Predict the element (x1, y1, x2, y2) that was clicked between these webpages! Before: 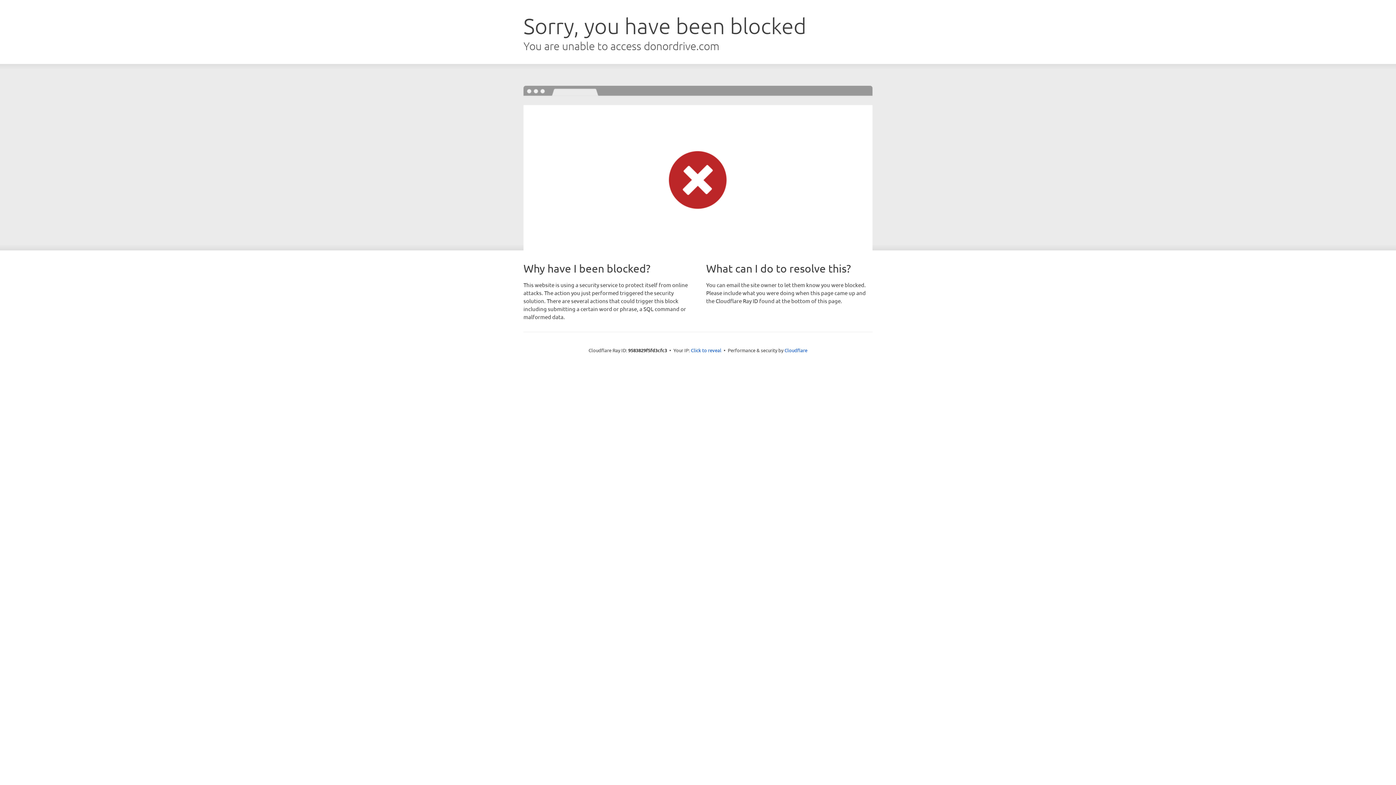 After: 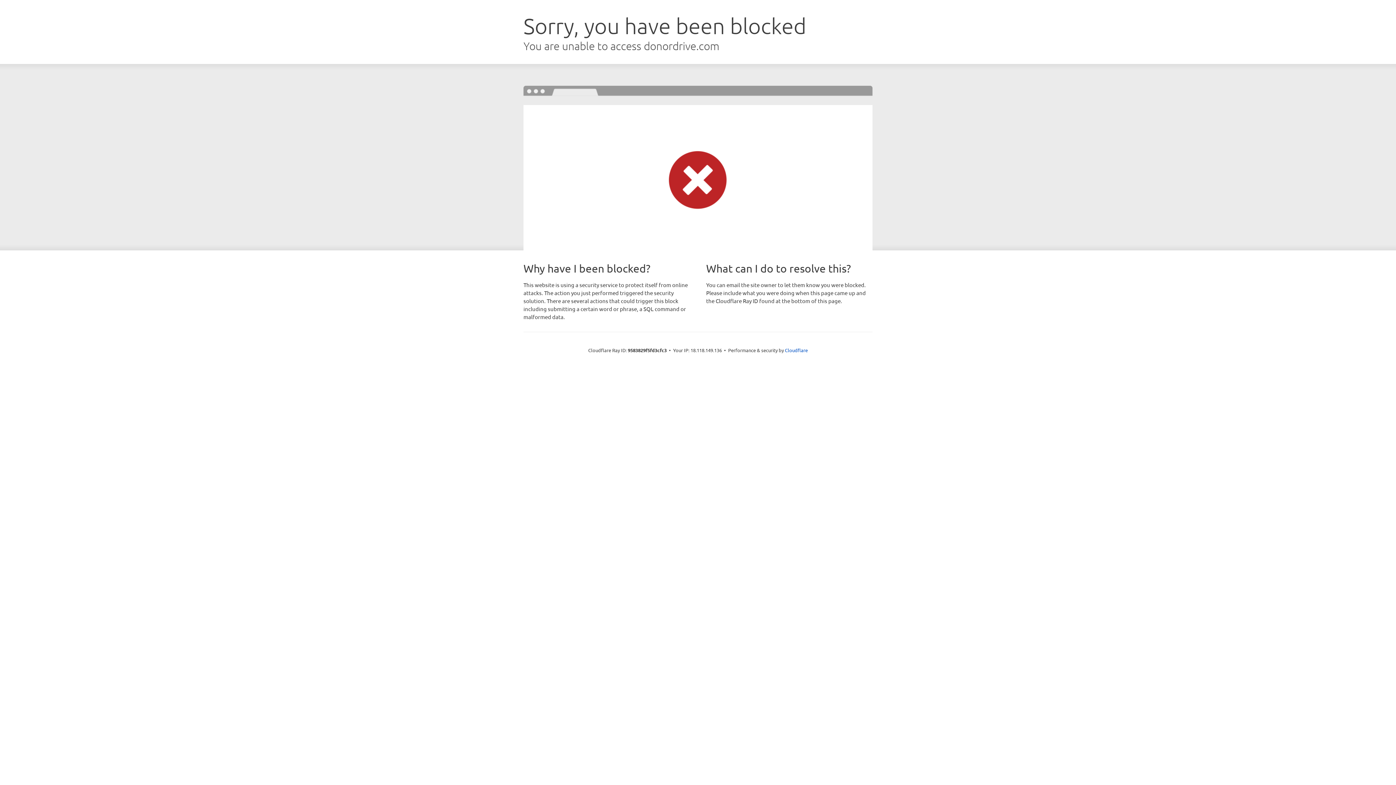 Action: label: Click to reveal bbox: (691, 346, 721, 353)